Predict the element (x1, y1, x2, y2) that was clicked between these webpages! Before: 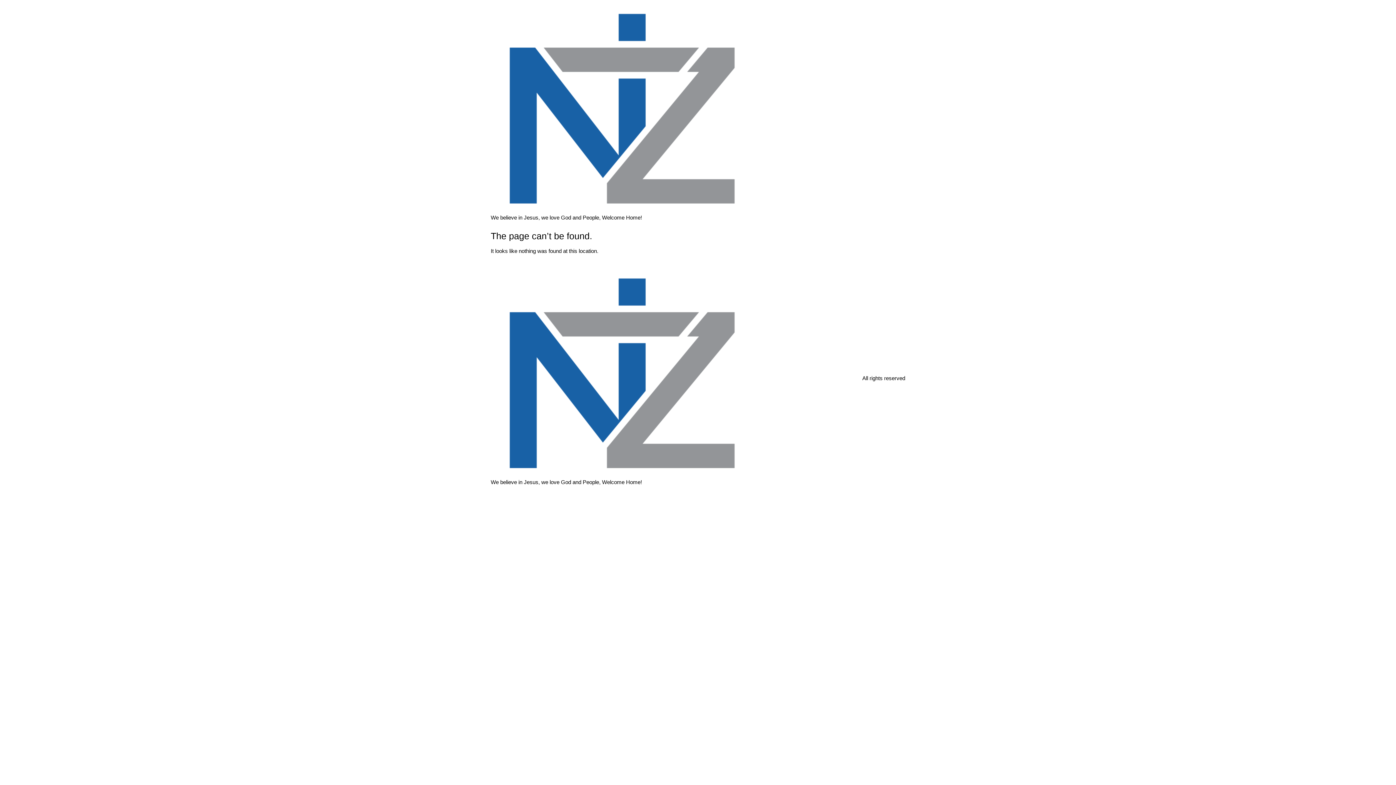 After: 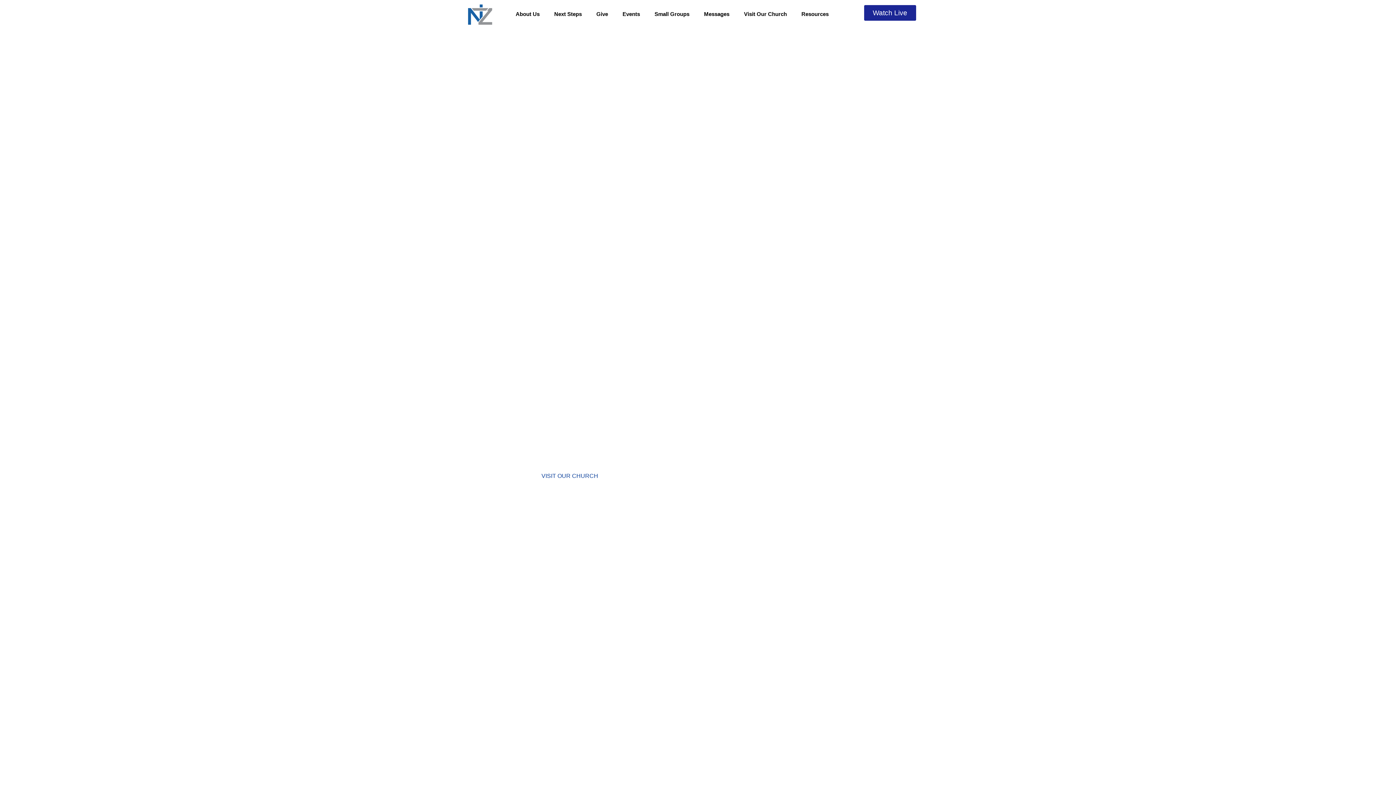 Action: bbox: (490, 270, 742, 478)